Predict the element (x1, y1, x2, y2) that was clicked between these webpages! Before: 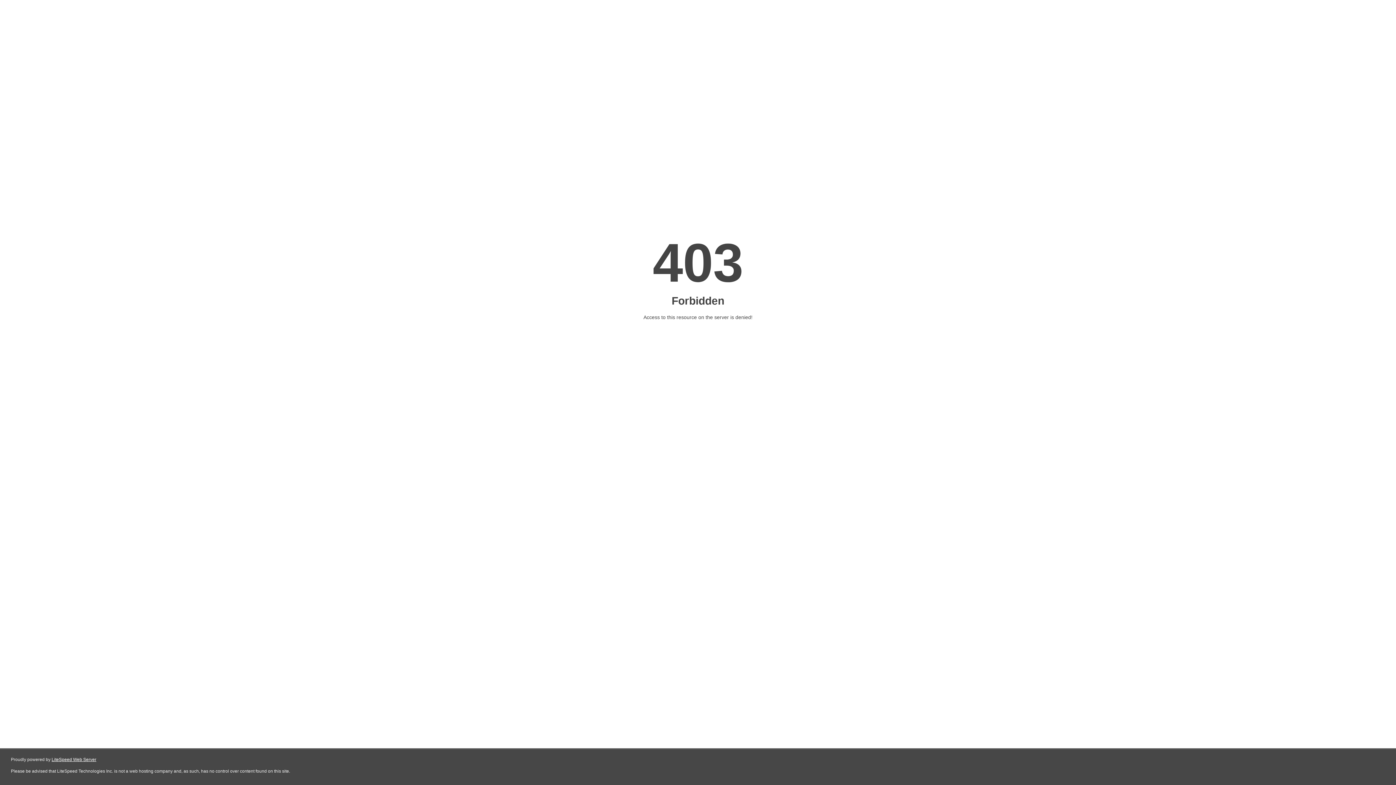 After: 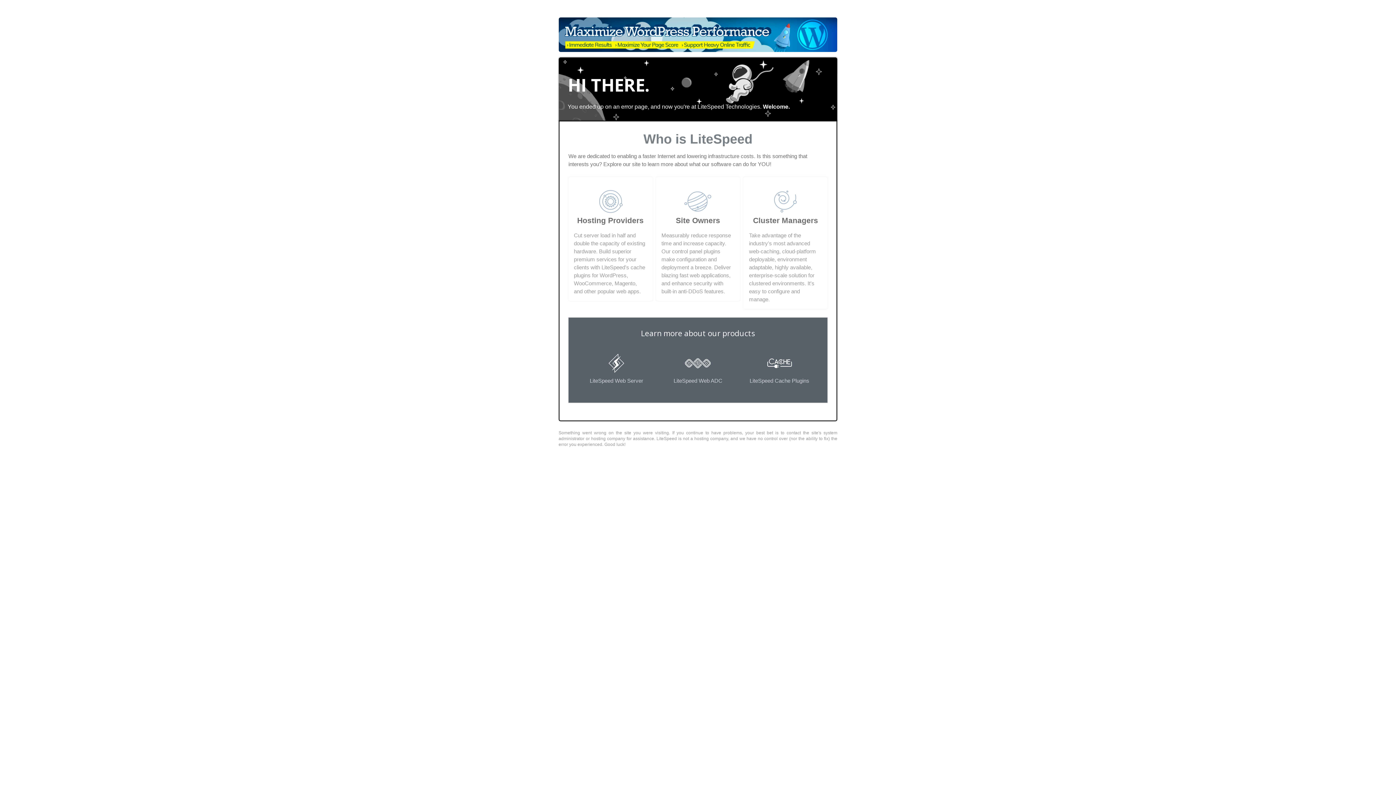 Action: bbox: (51, 757, 96, 762) label: LiteSpeed Web Server